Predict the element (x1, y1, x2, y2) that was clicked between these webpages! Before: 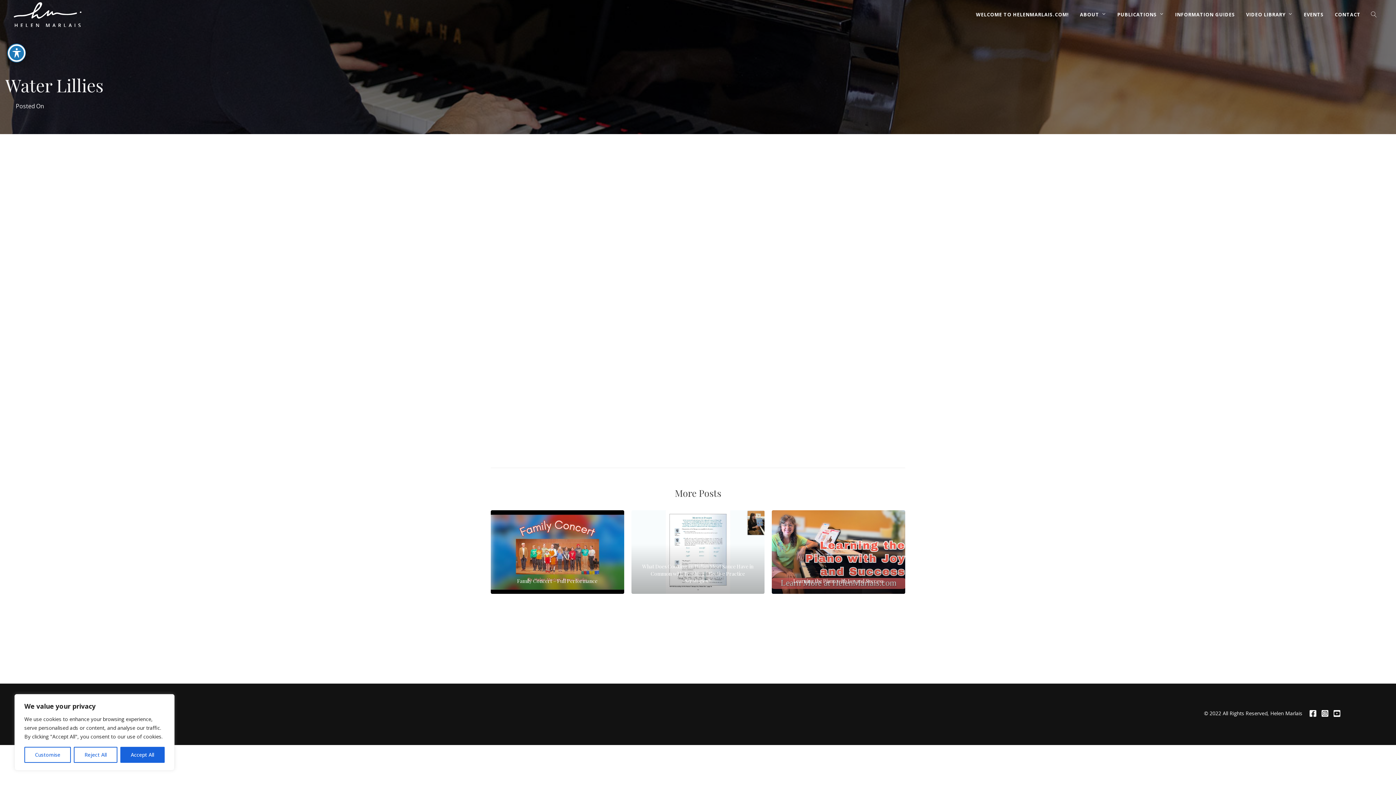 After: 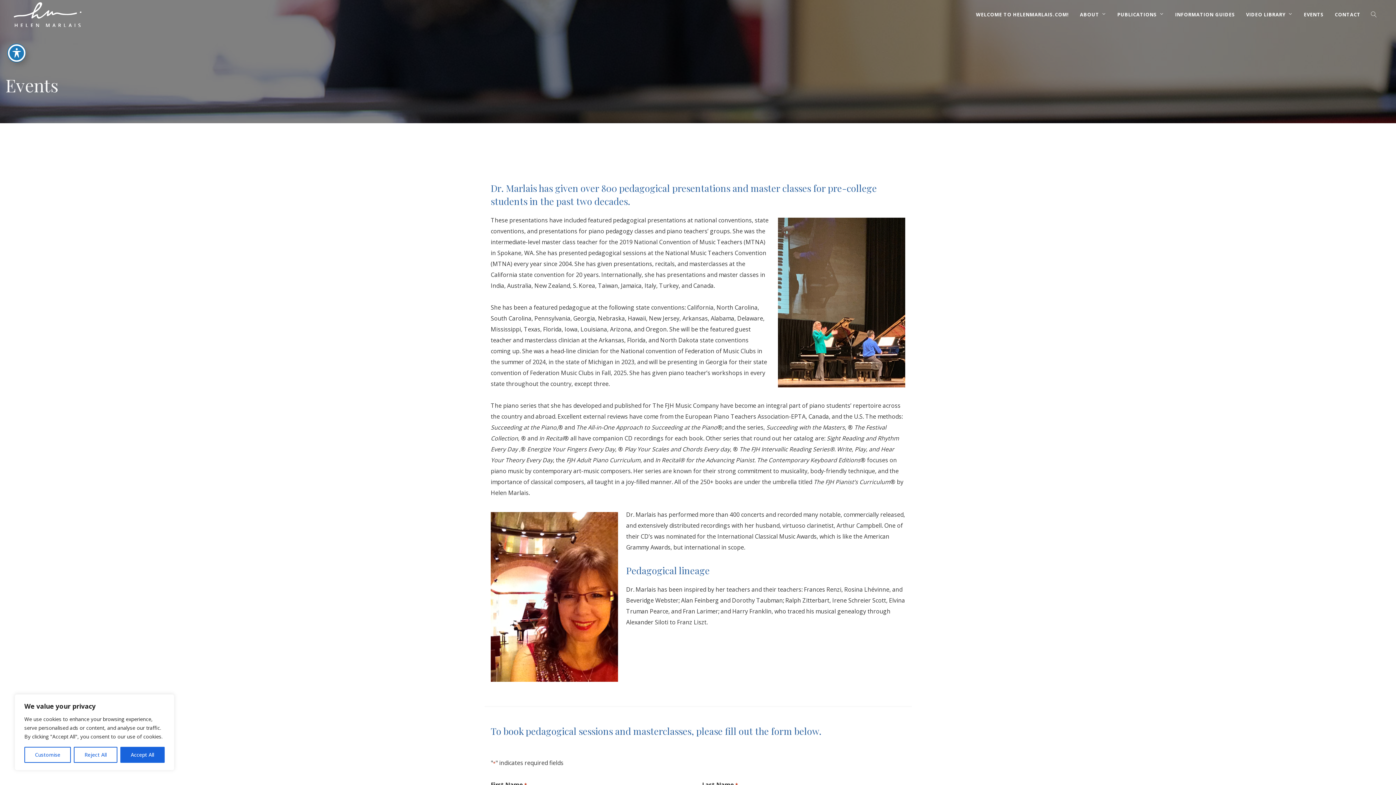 Action: bbox: (1298, 0, 1329, 29) label: EVENTS